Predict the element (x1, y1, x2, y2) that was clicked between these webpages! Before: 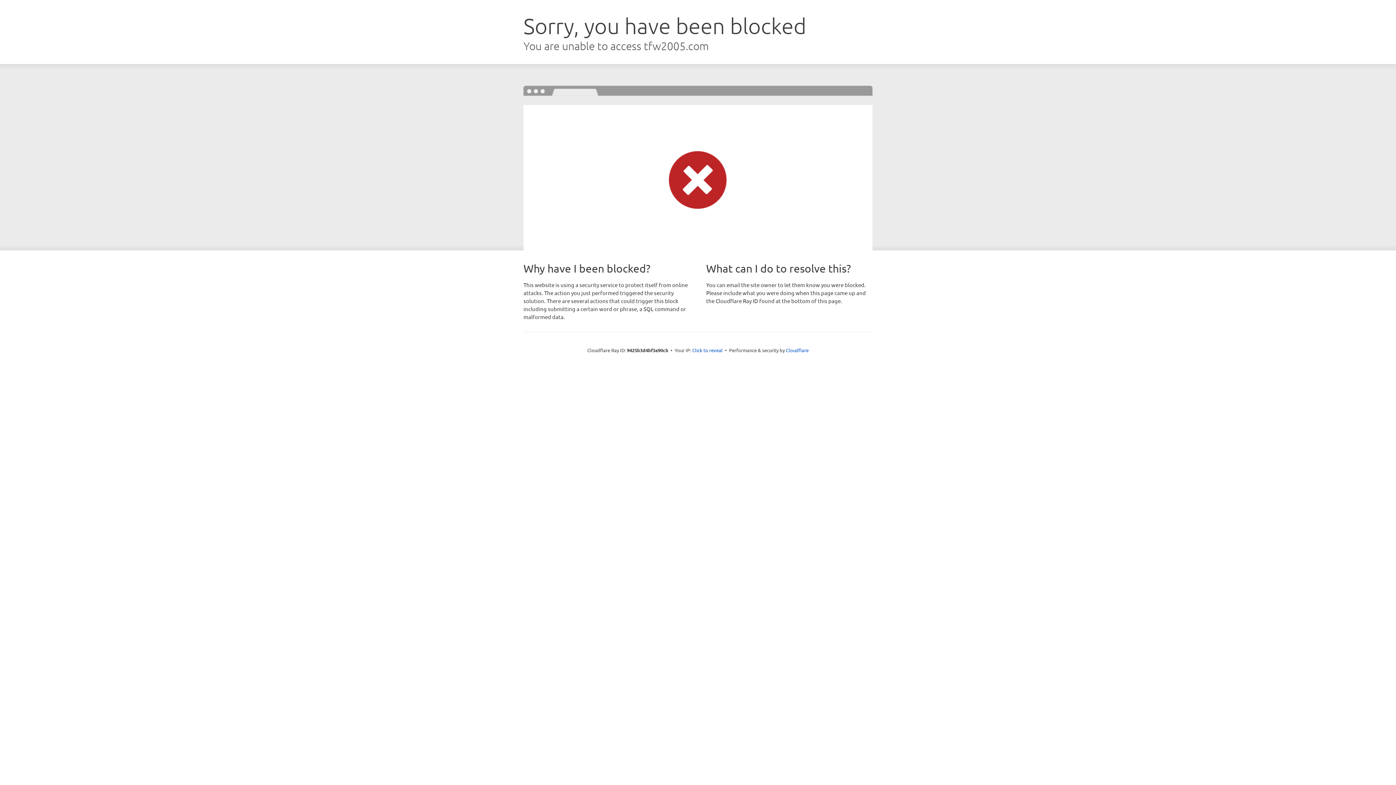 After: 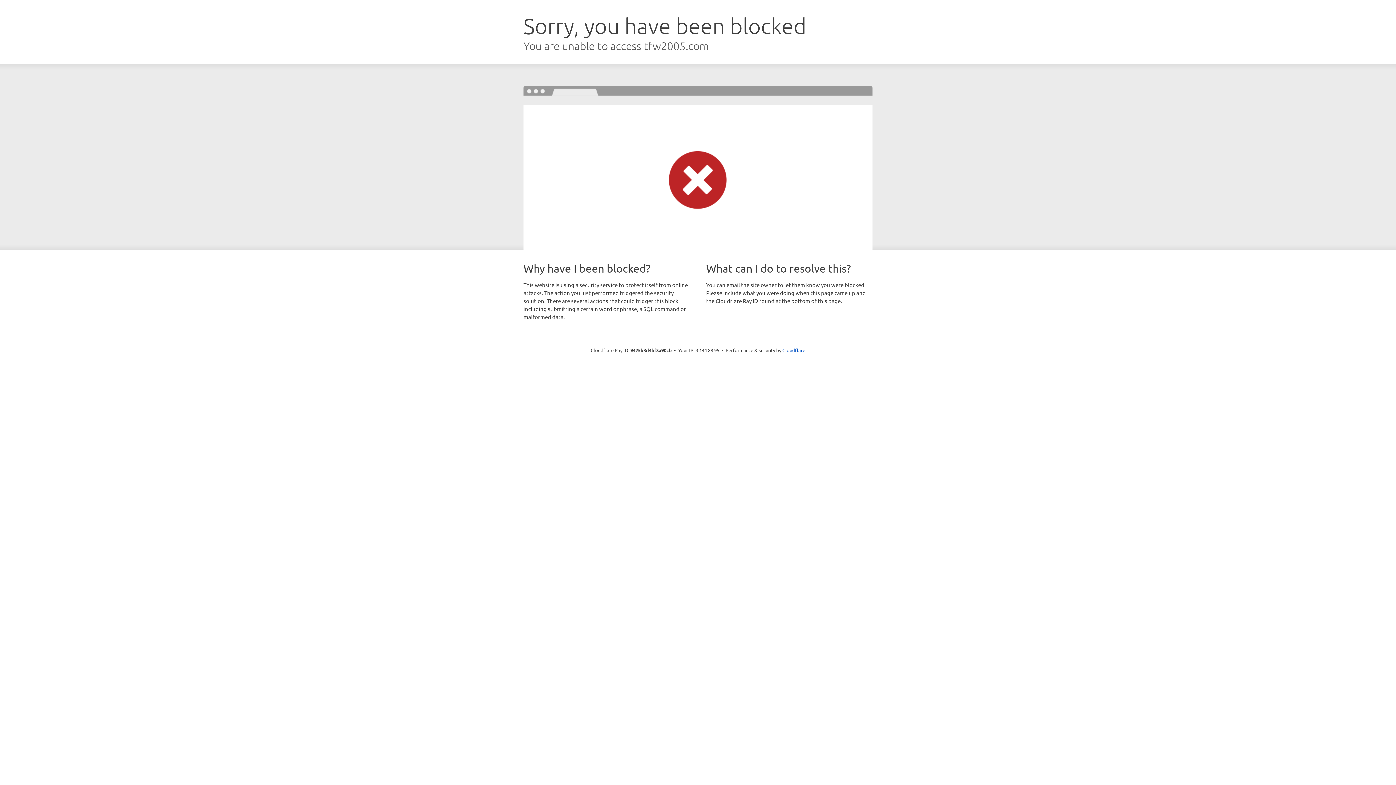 Action: label: Click to reveal bbox: (692, 346, 722, 353)